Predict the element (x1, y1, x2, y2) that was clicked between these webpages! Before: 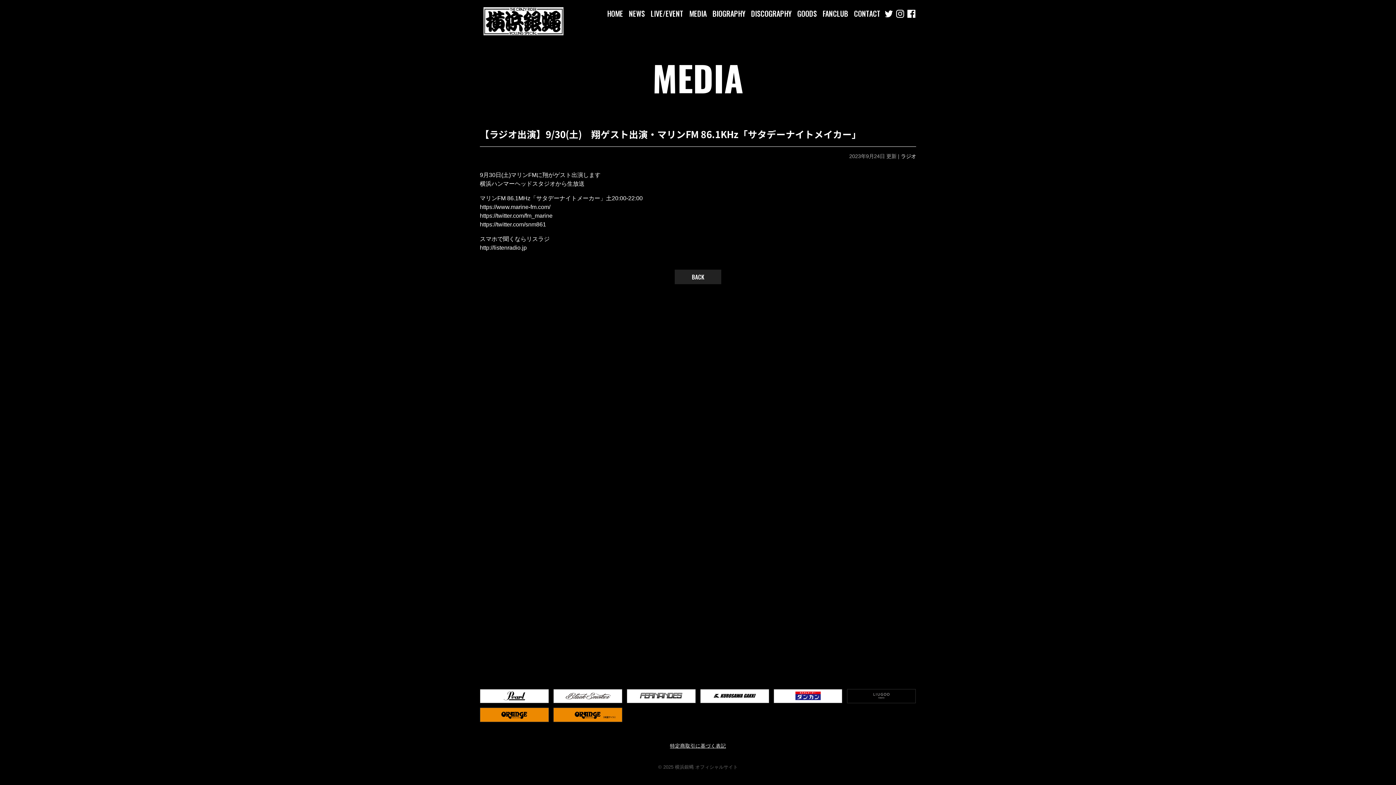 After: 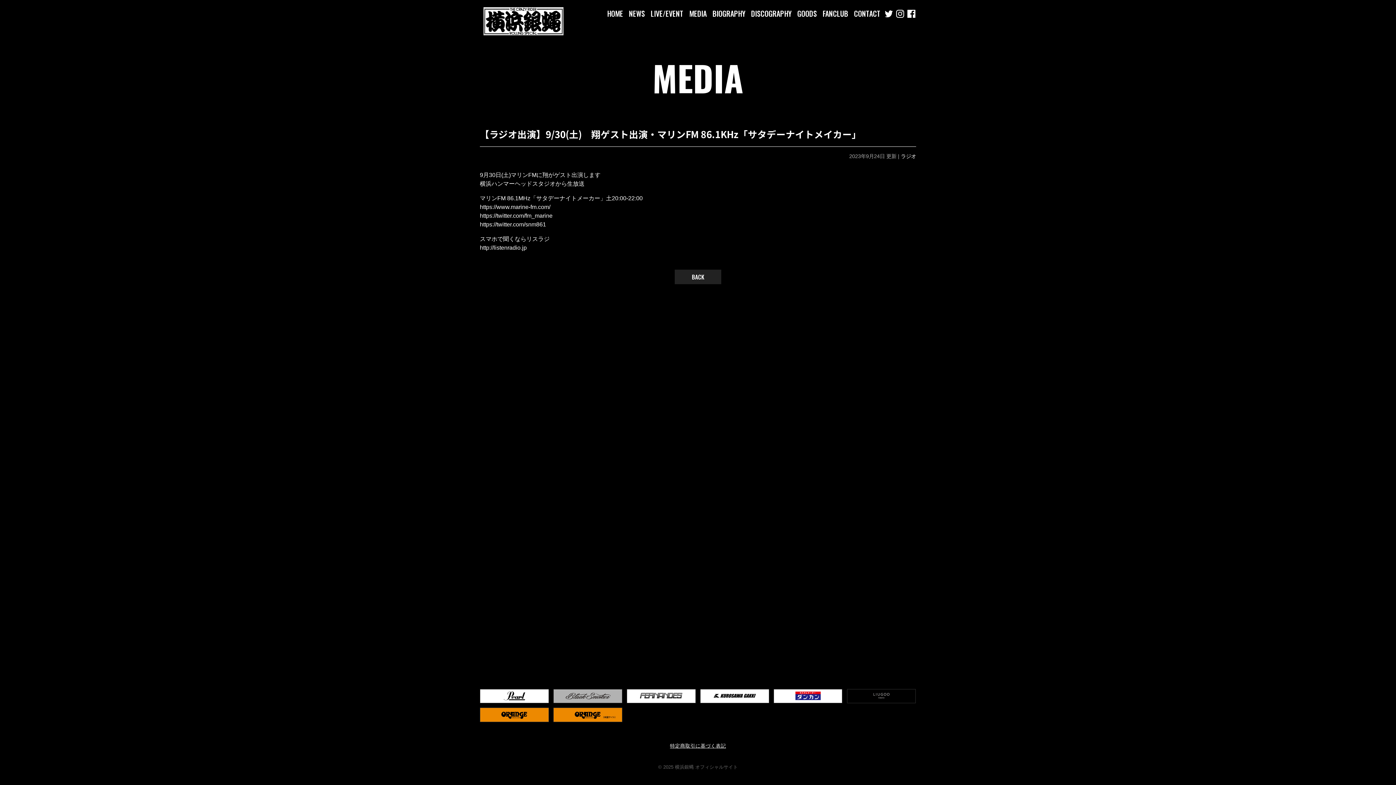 Action: bbox: (553, 689, 622, 703)